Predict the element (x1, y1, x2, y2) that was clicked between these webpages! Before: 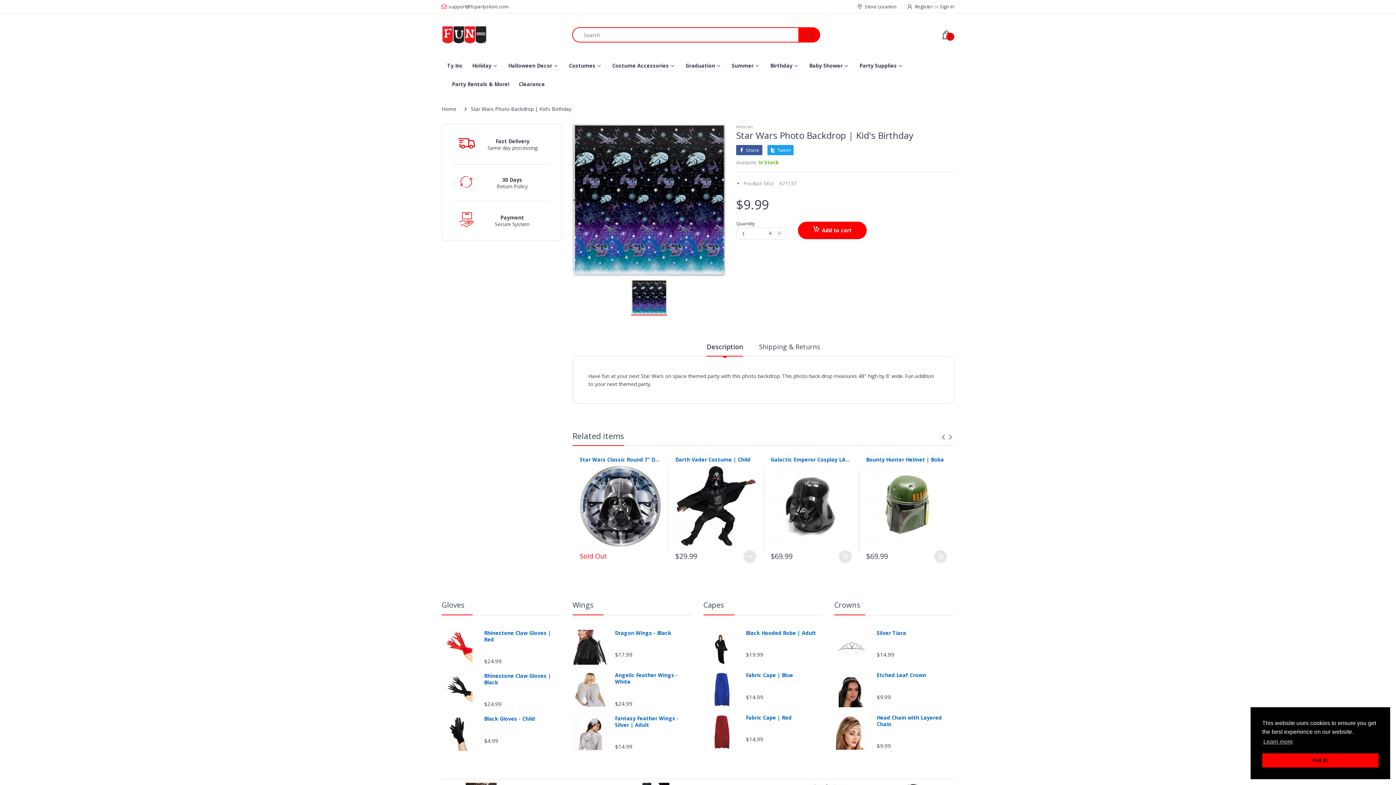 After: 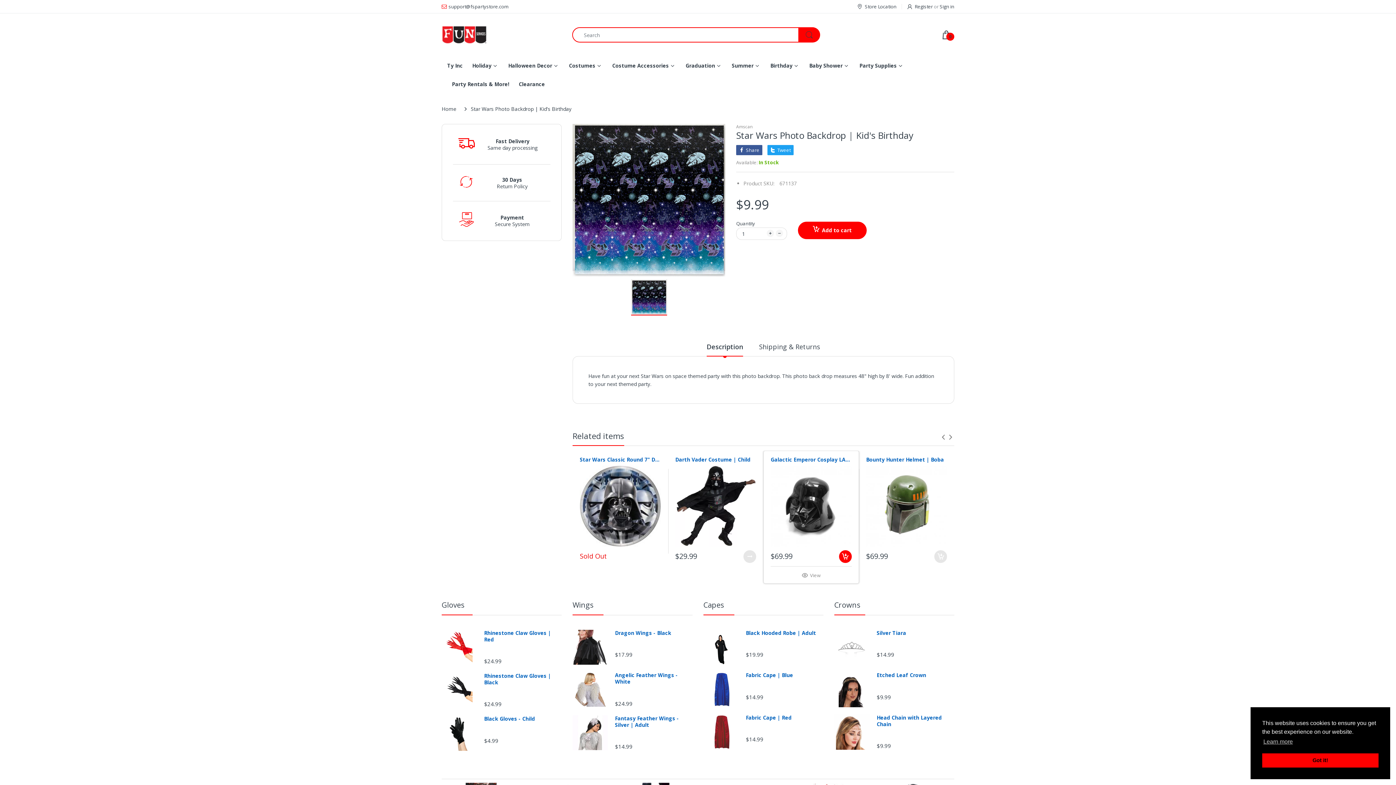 Action: bbox: (839, 550, 851, 563)